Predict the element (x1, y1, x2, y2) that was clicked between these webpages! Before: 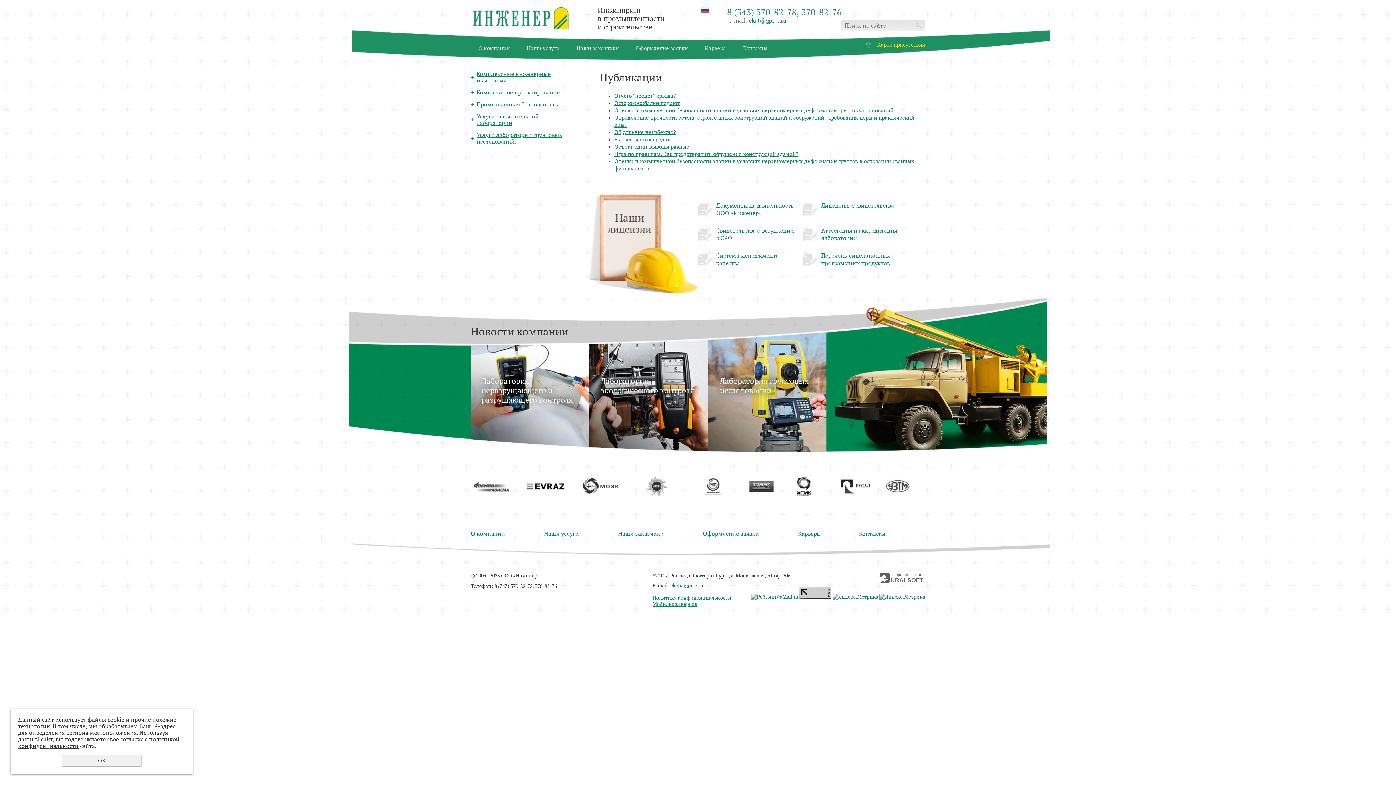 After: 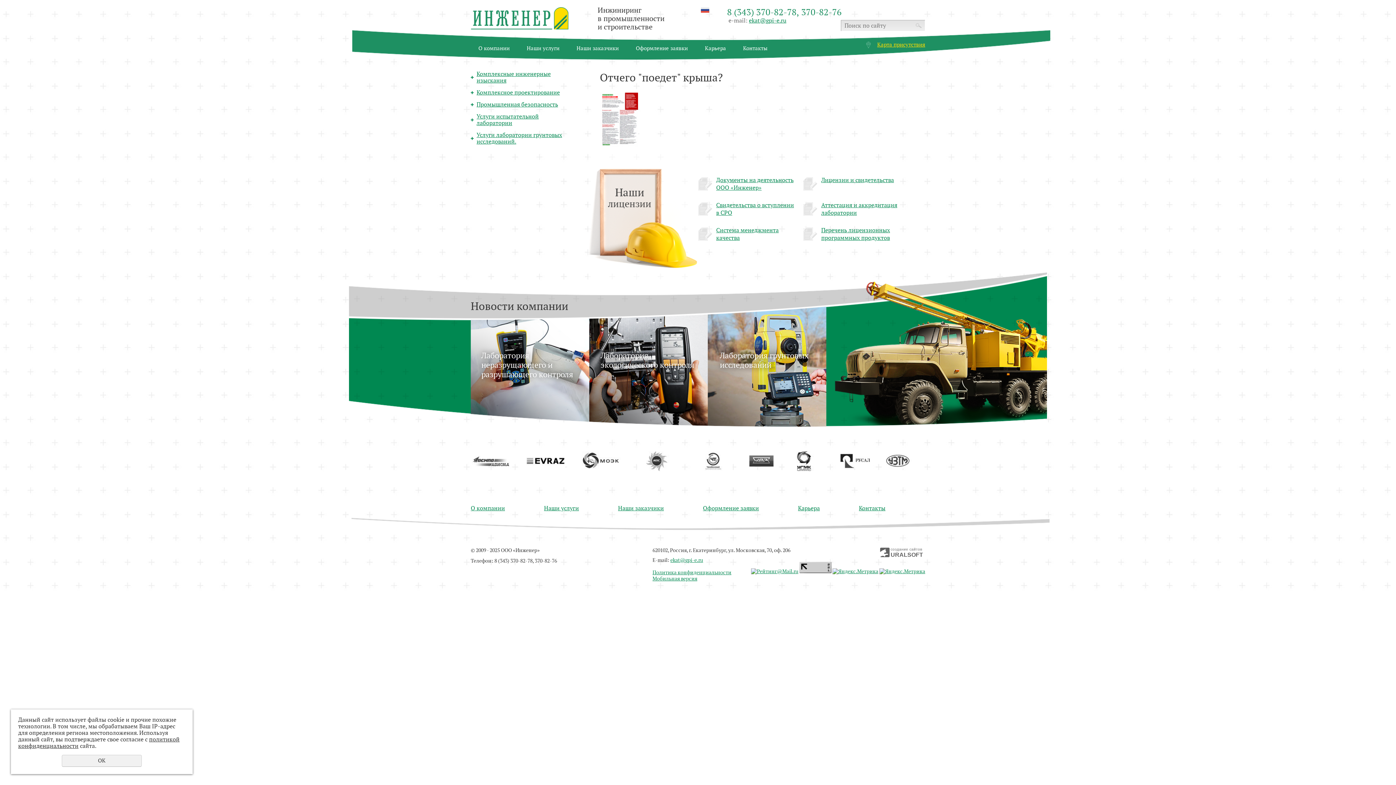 Action: bbox: (614, 93, 676, 99) label: Отчего "поедет" крыша?